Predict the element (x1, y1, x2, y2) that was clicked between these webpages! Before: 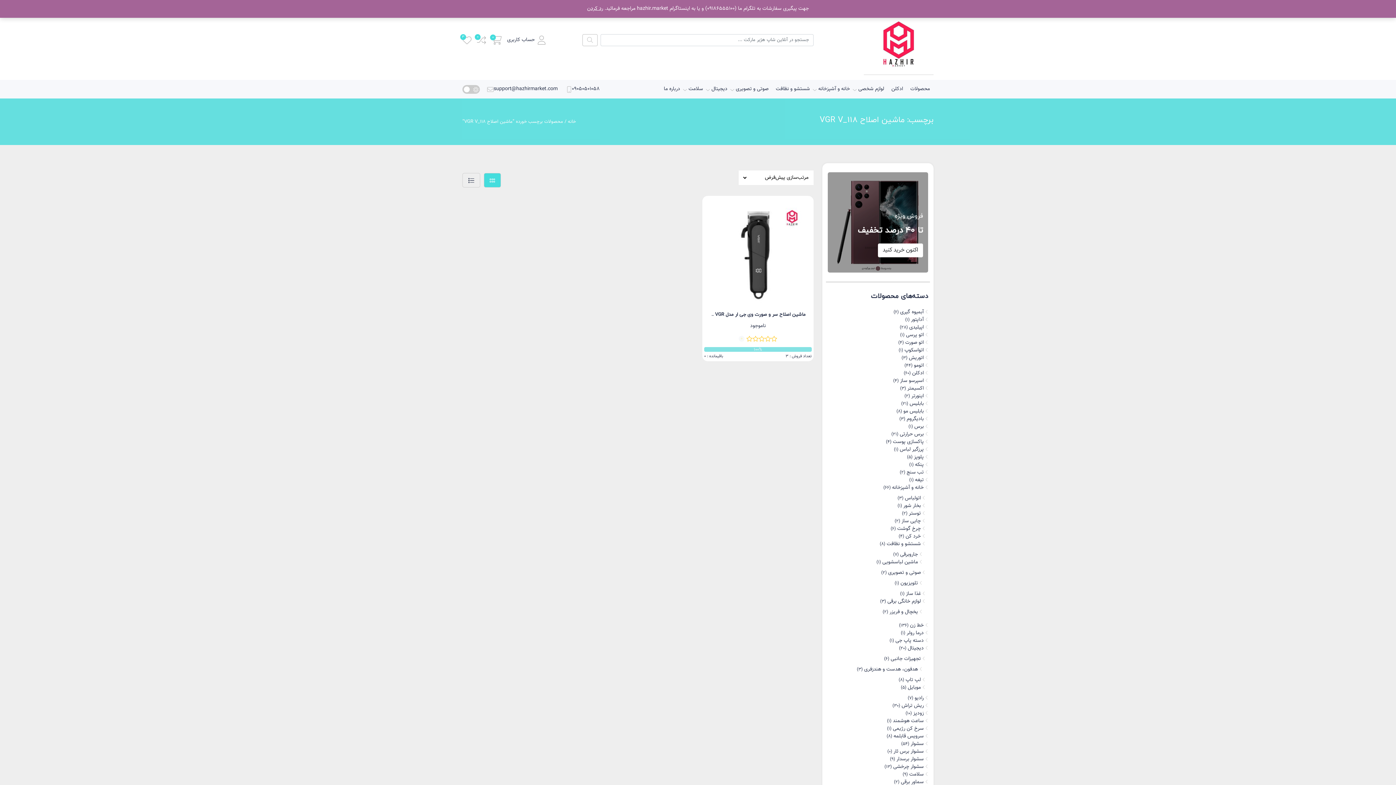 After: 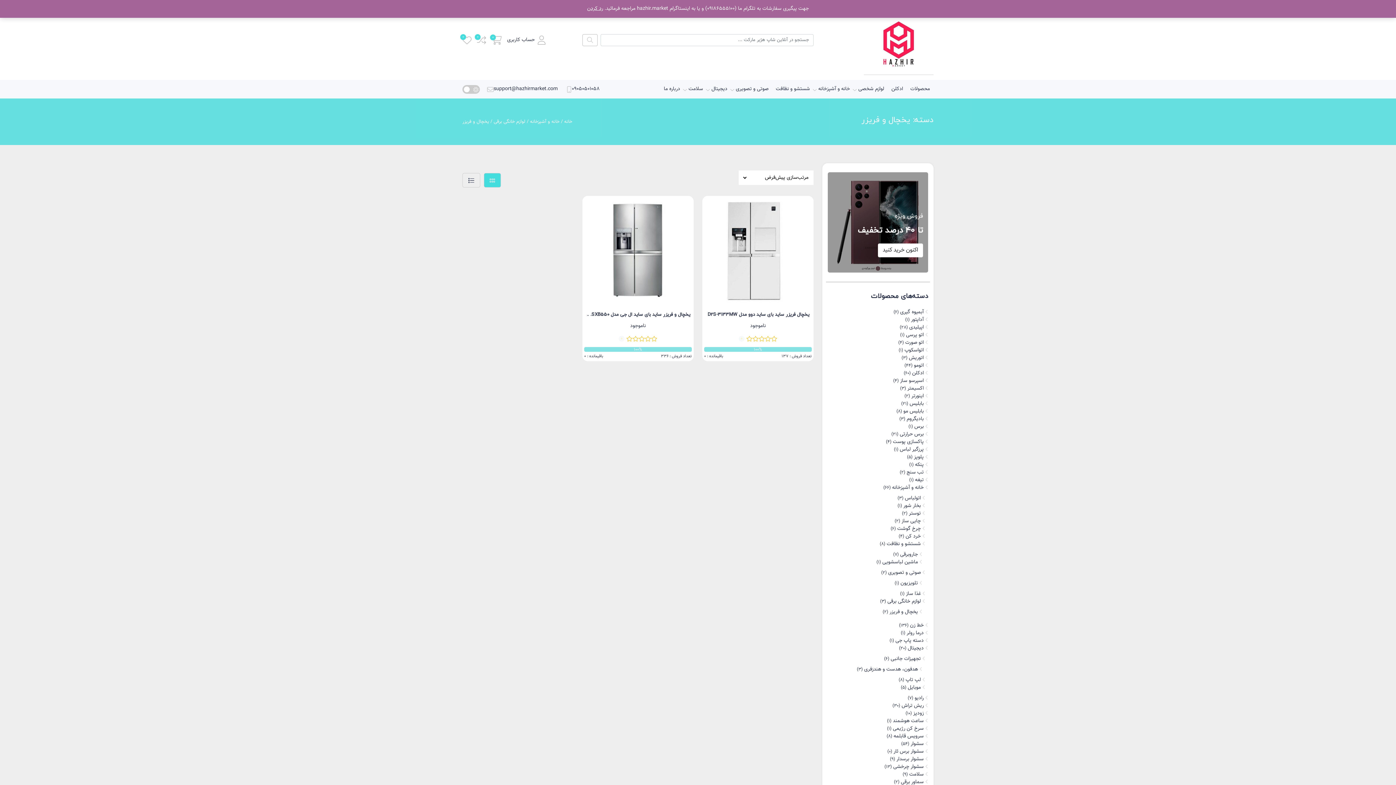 Action: bbox: (889, 608, 922, 616) label: یخچال و فریزر